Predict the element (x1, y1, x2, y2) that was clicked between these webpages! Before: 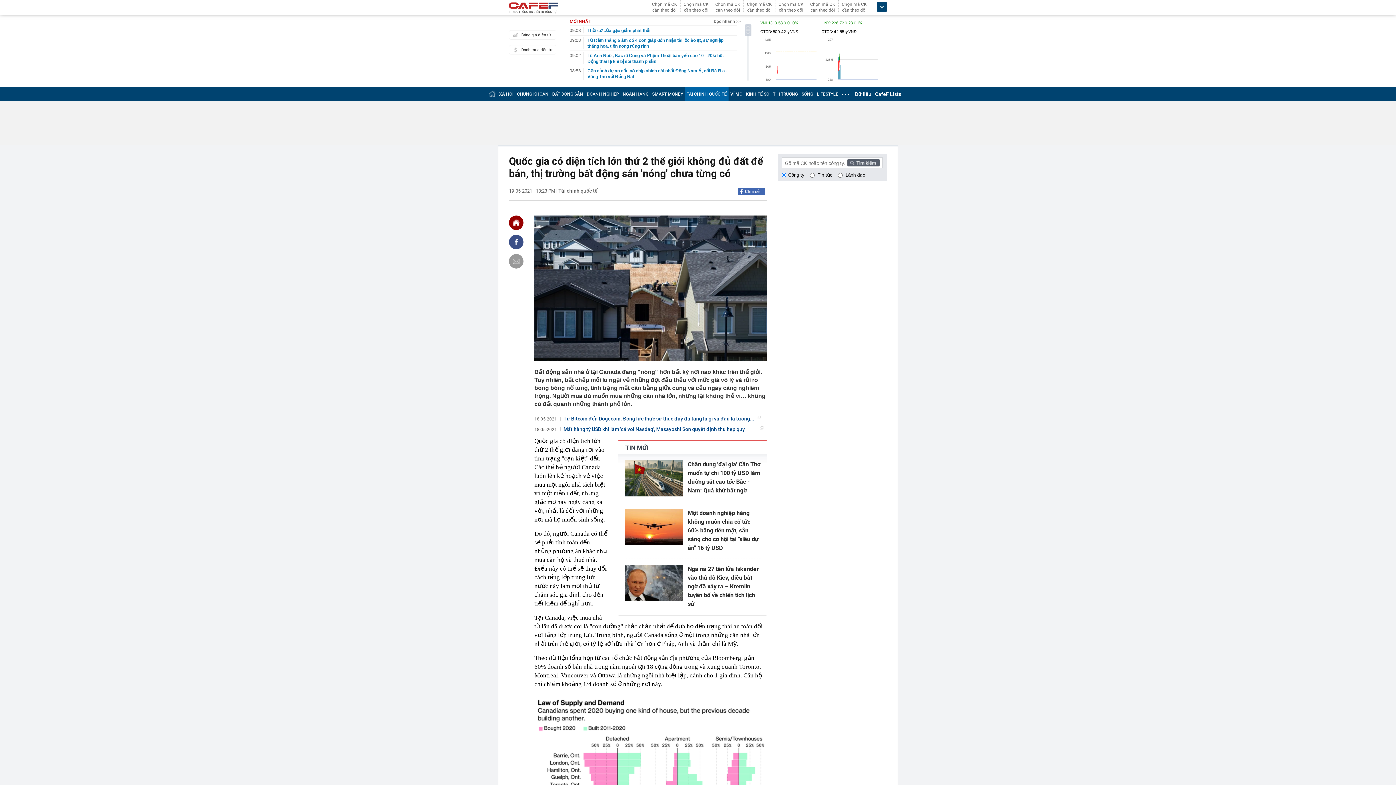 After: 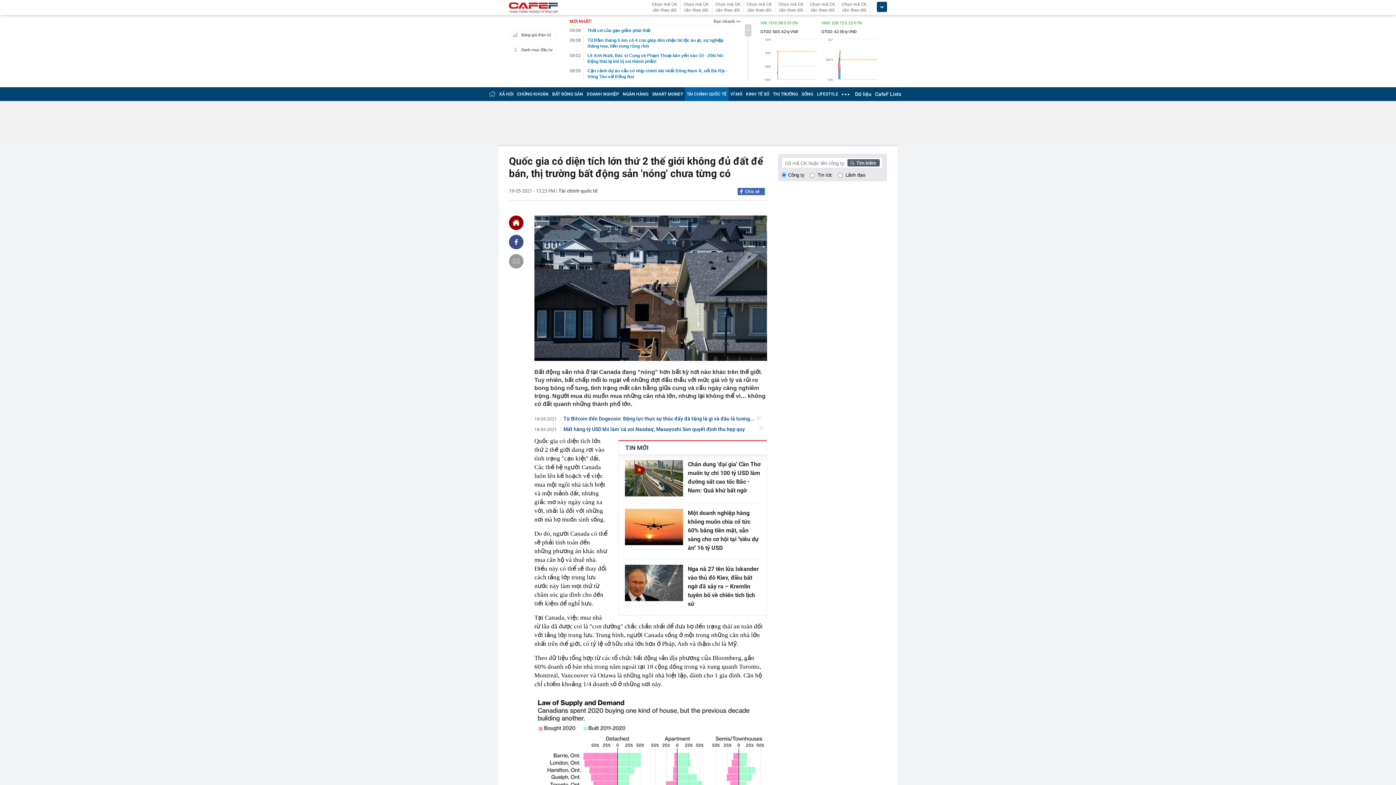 Action: bbox: (509, 234, 523, 249)